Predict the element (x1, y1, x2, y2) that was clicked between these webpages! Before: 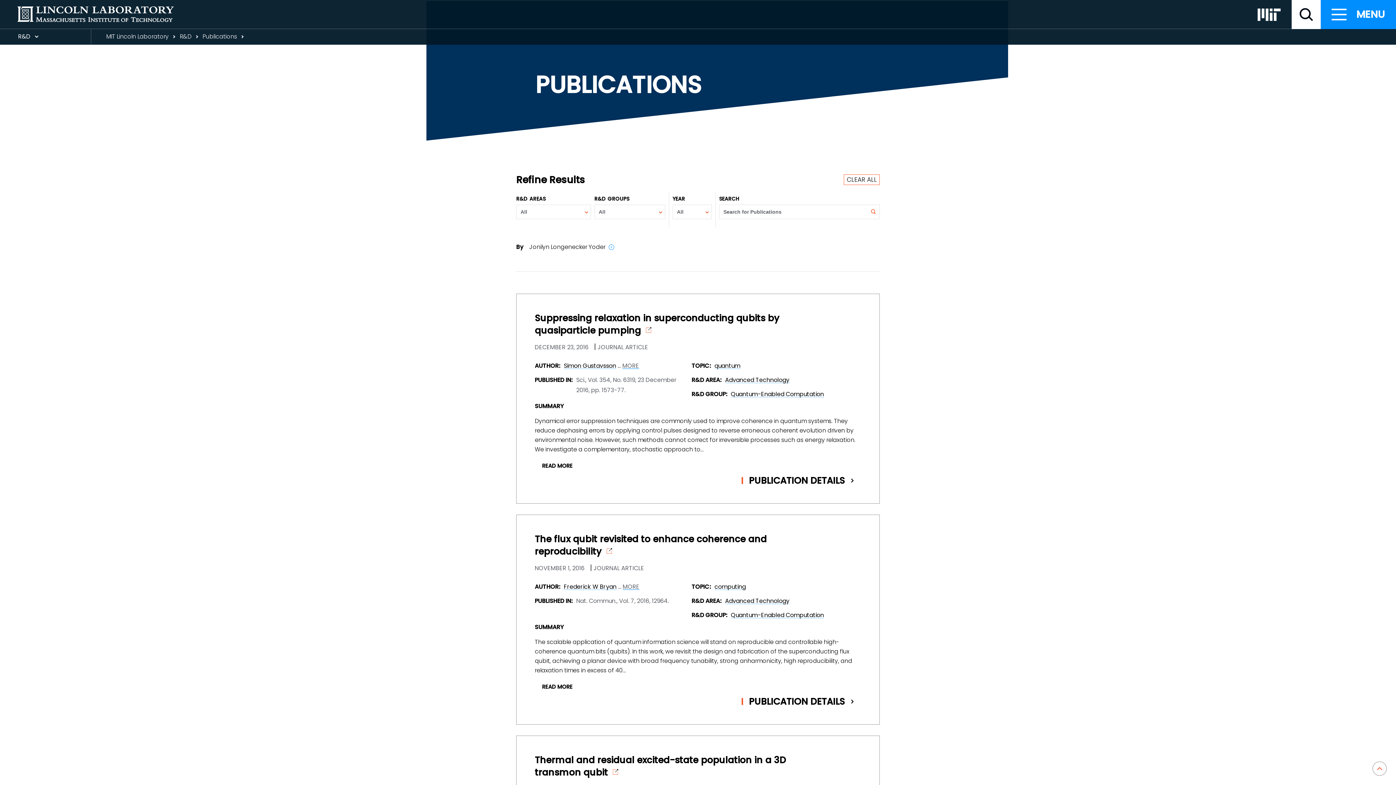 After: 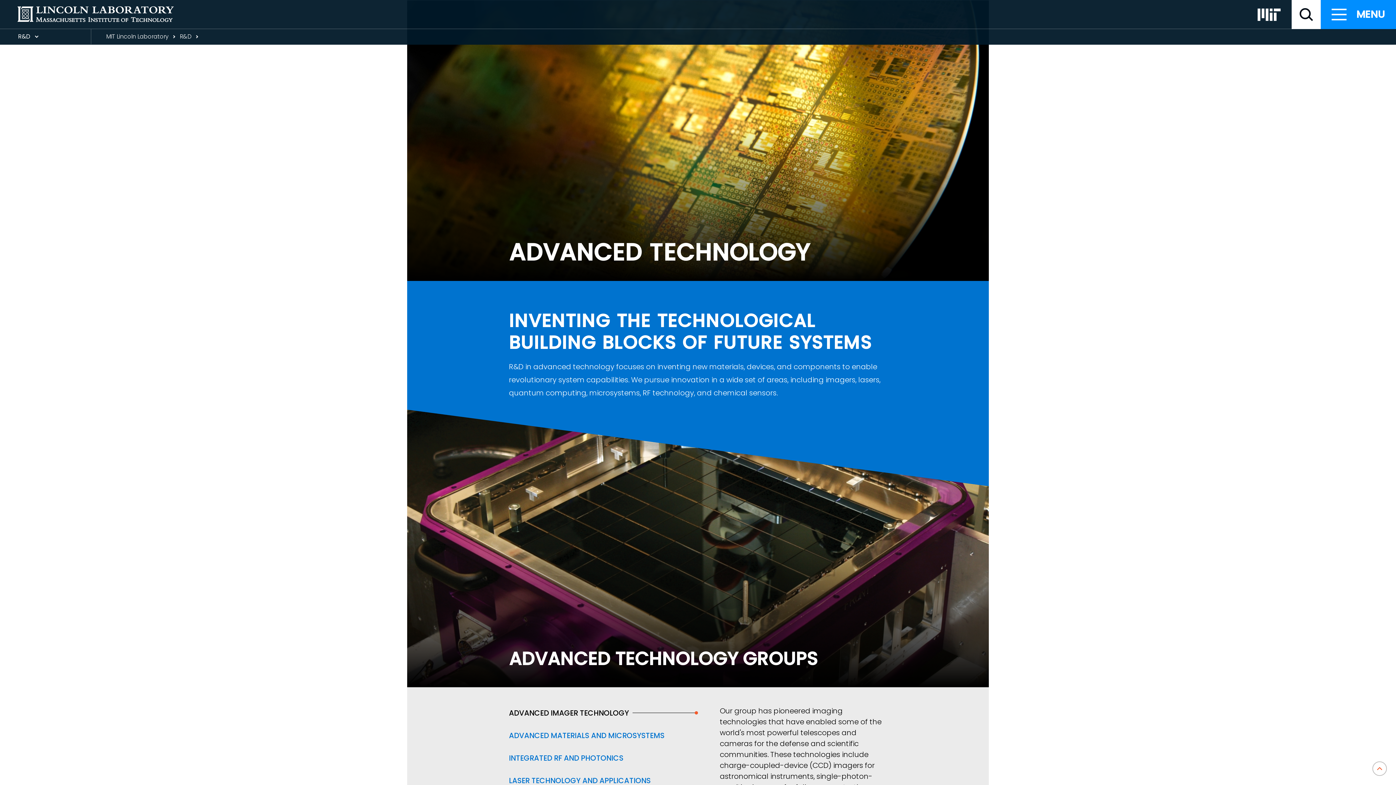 Action: label: Advanced Technology bbox: (725, 376, 789, 384)